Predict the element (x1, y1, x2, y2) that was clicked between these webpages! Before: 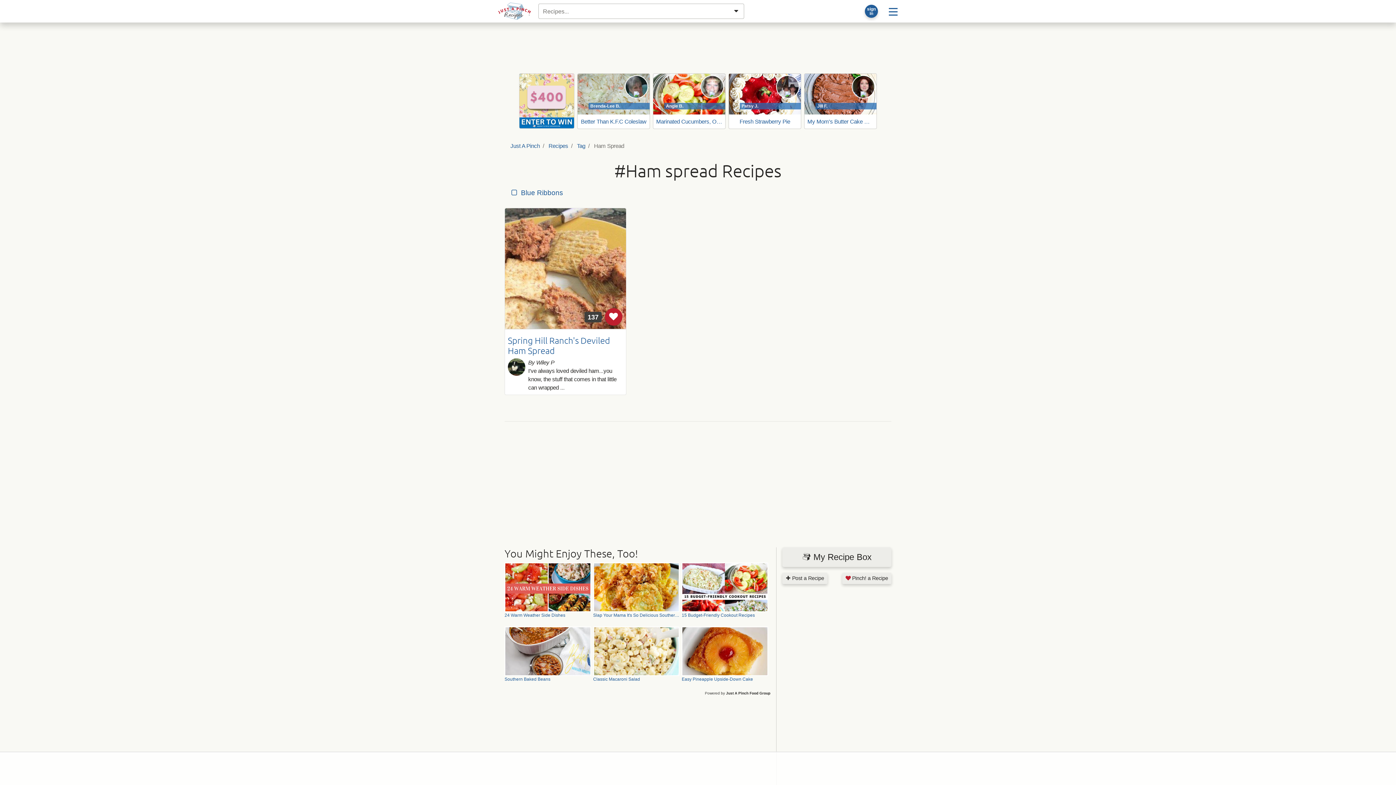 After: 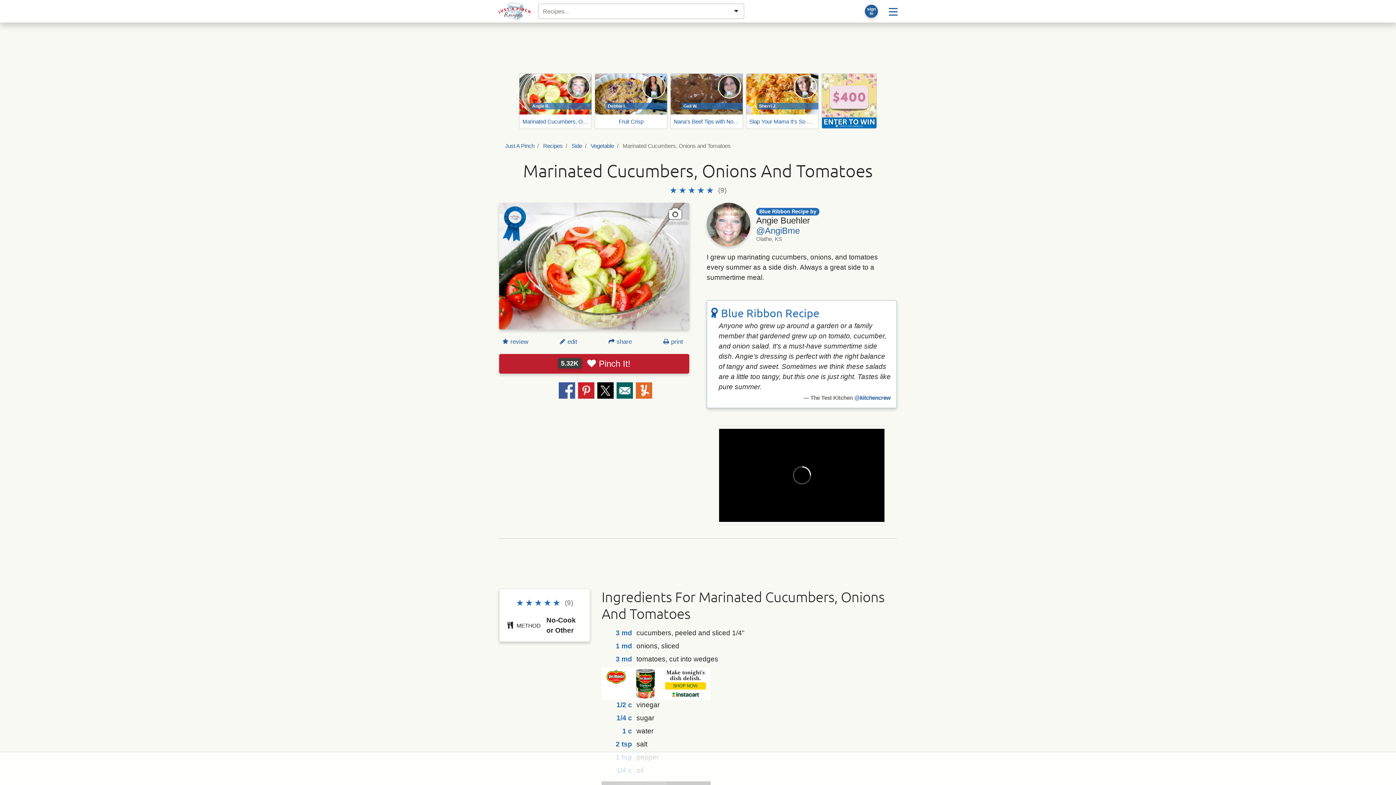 Action: bbox: (653, 73, 725, 129) label: Angie B.
Marinated Cucumbers, Onions and Tomatoes